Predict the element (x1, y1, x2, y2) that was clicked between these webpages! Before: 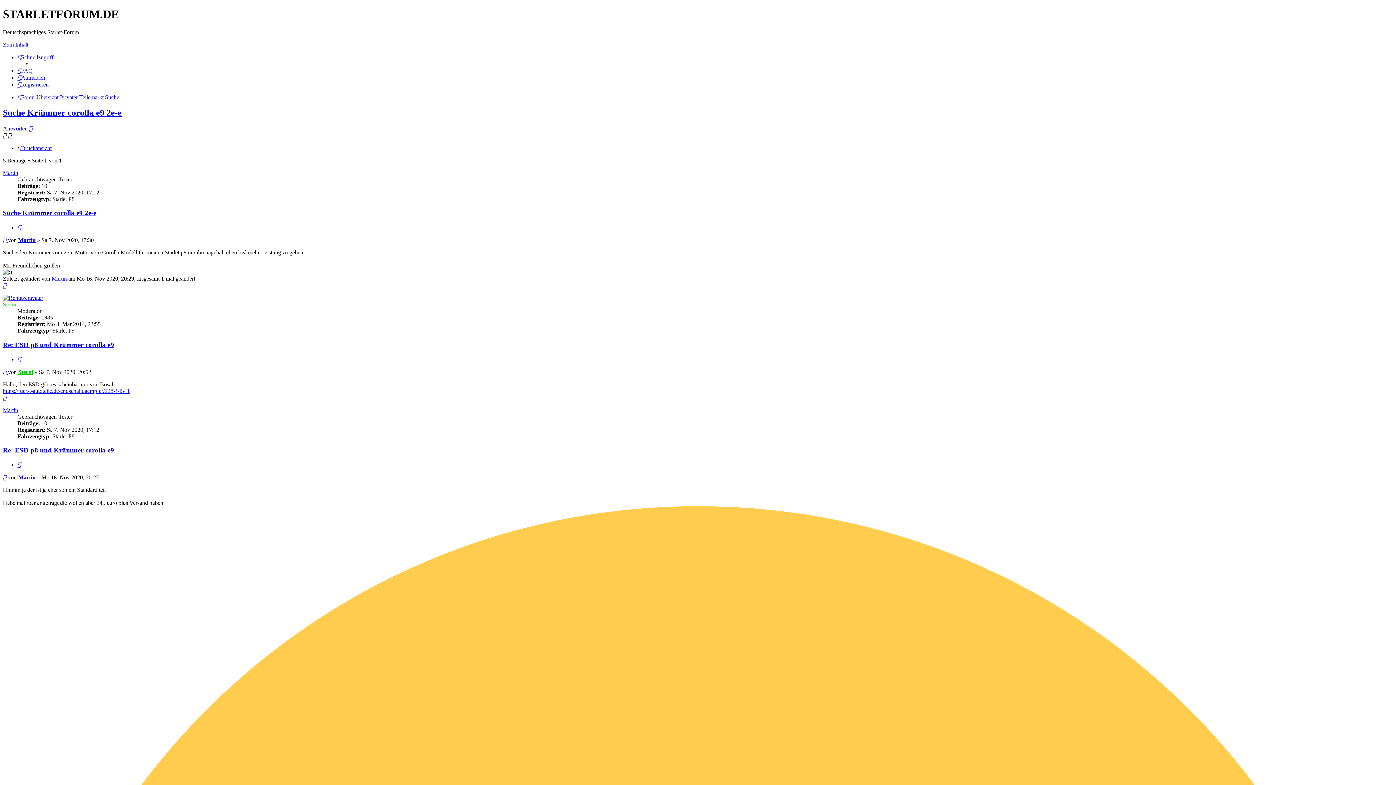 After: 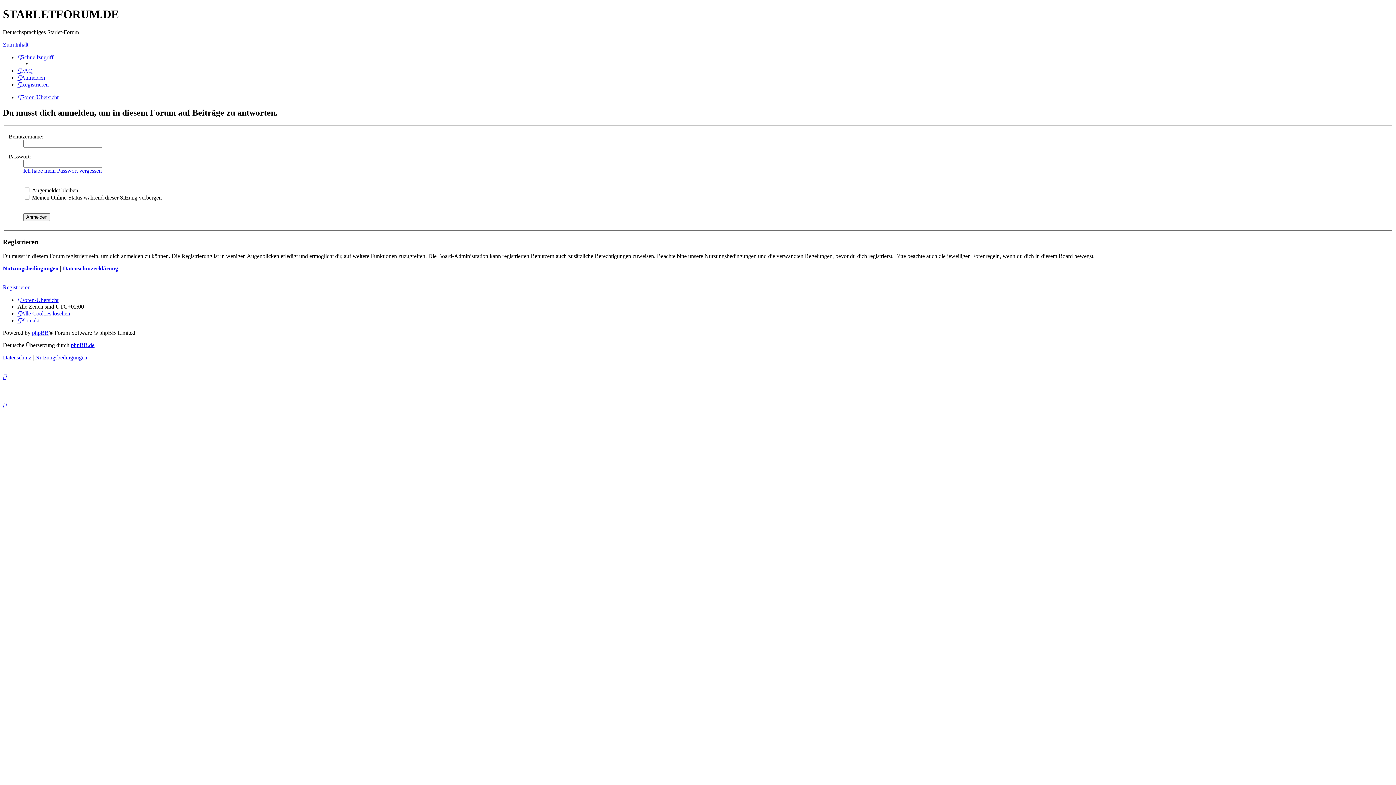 Action: bbox: (2, 125, 32, 131) label: Antworten 